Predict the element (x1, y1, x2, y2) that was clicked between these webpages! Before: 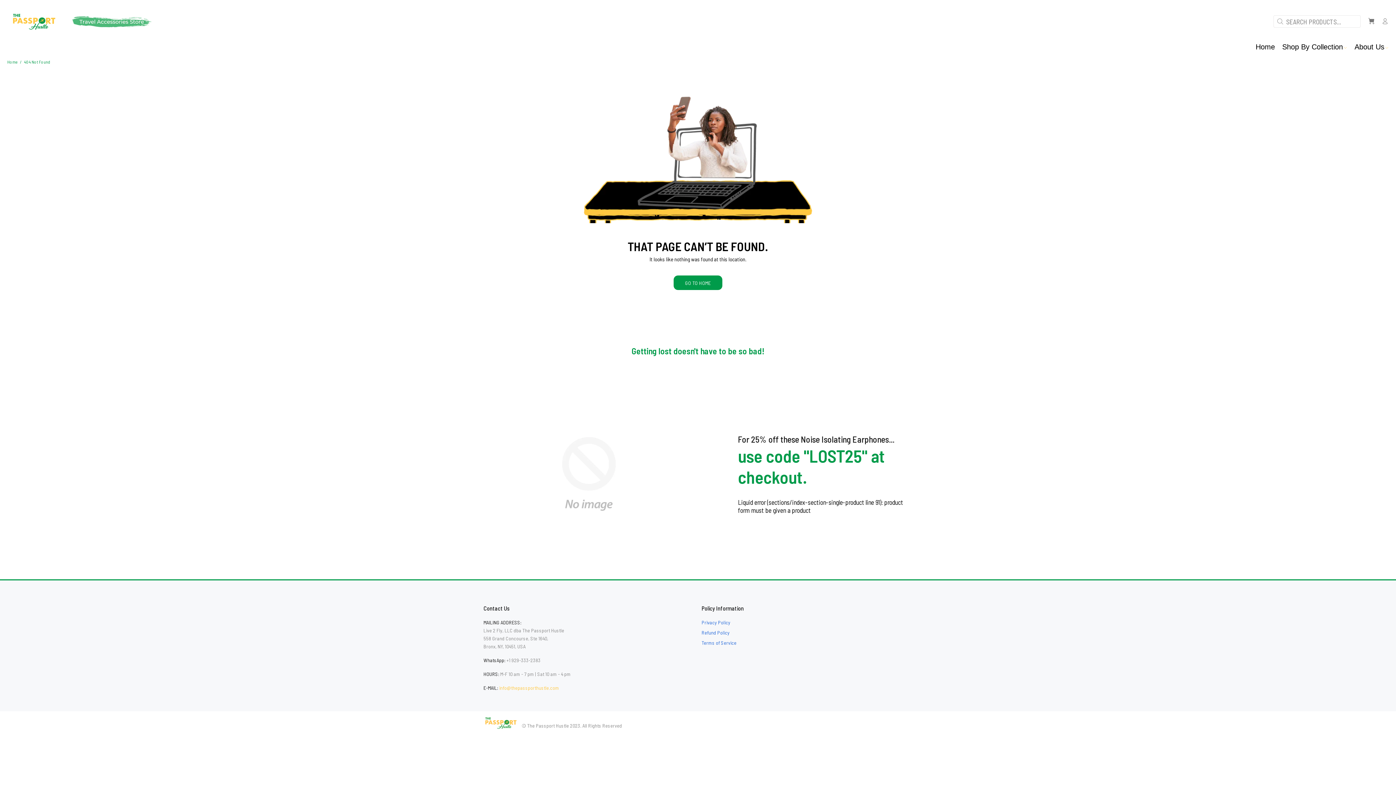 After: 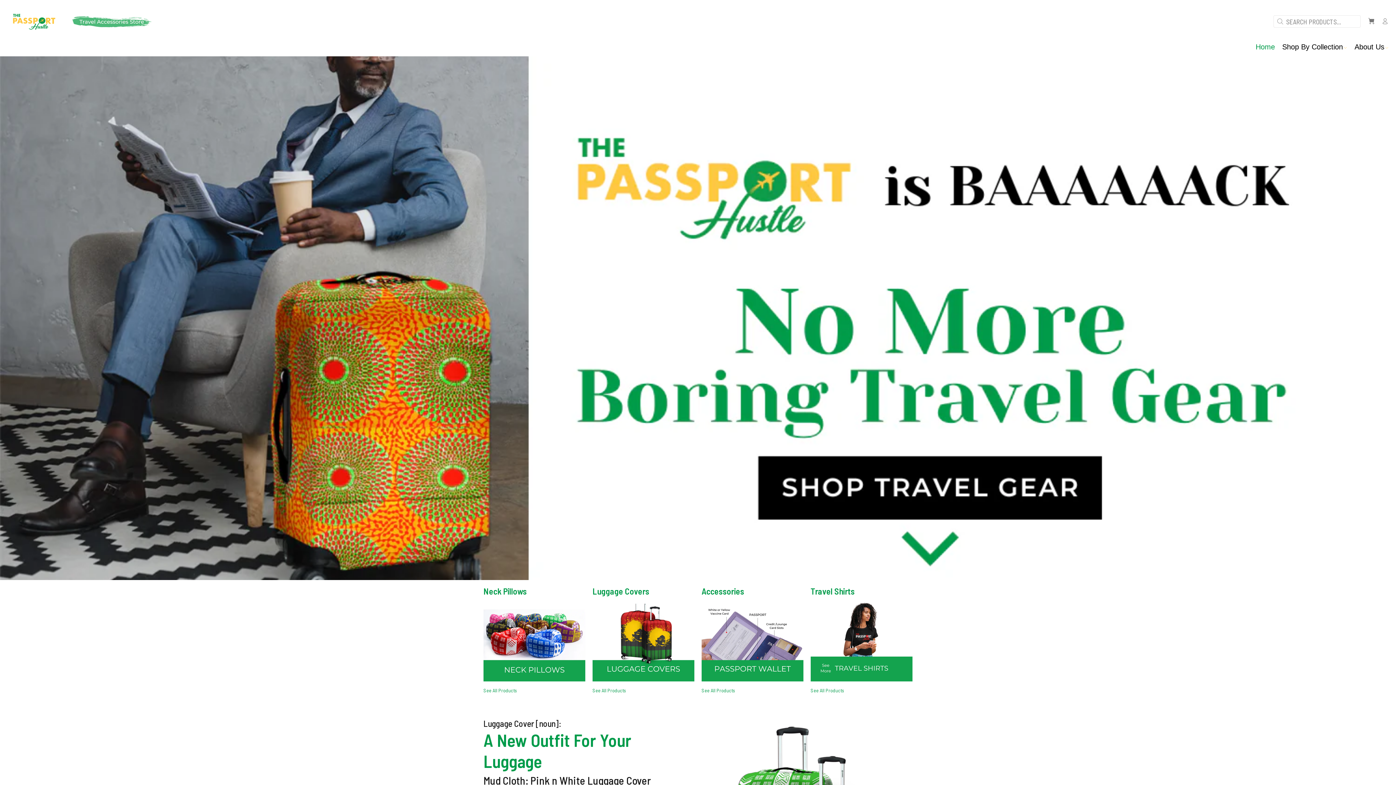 Action: bbox: (483, 715, 518, 732)